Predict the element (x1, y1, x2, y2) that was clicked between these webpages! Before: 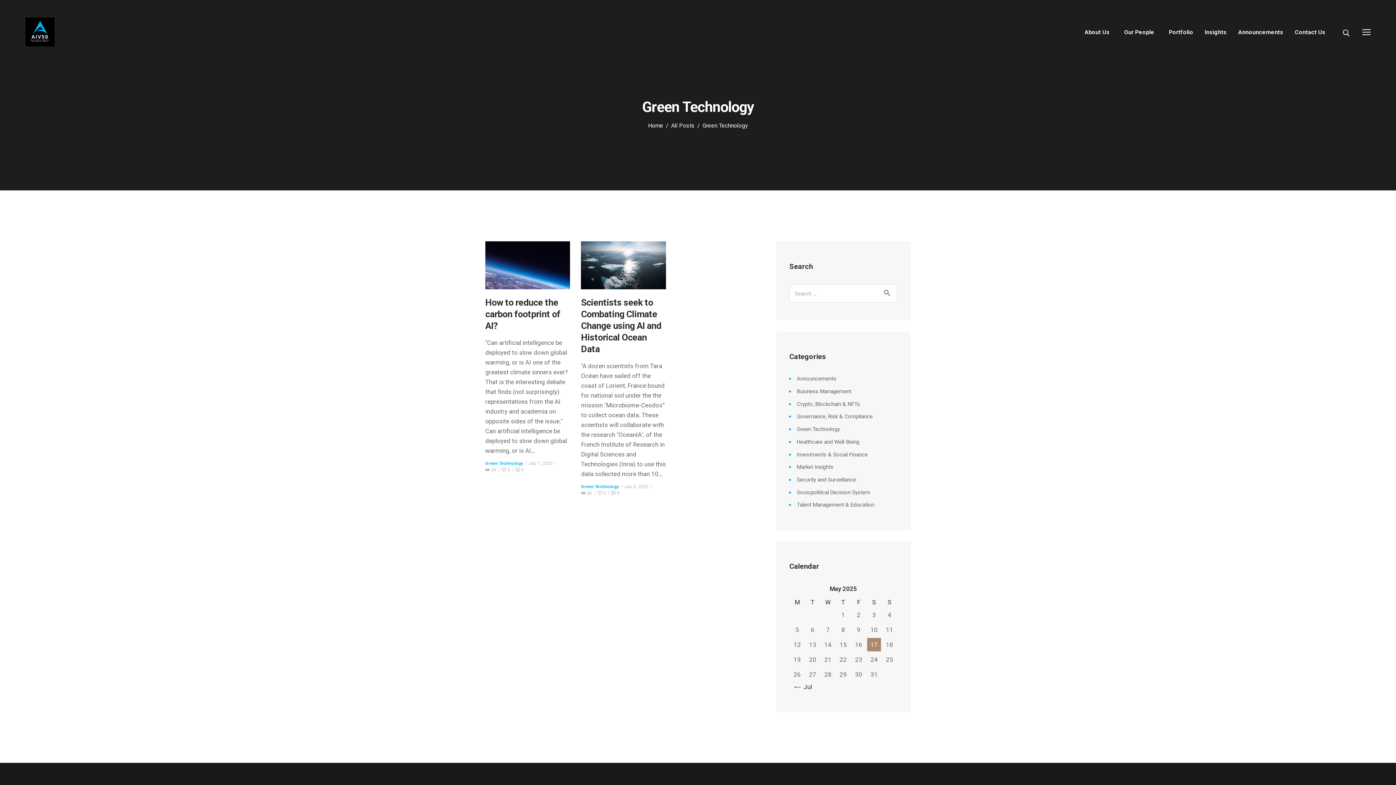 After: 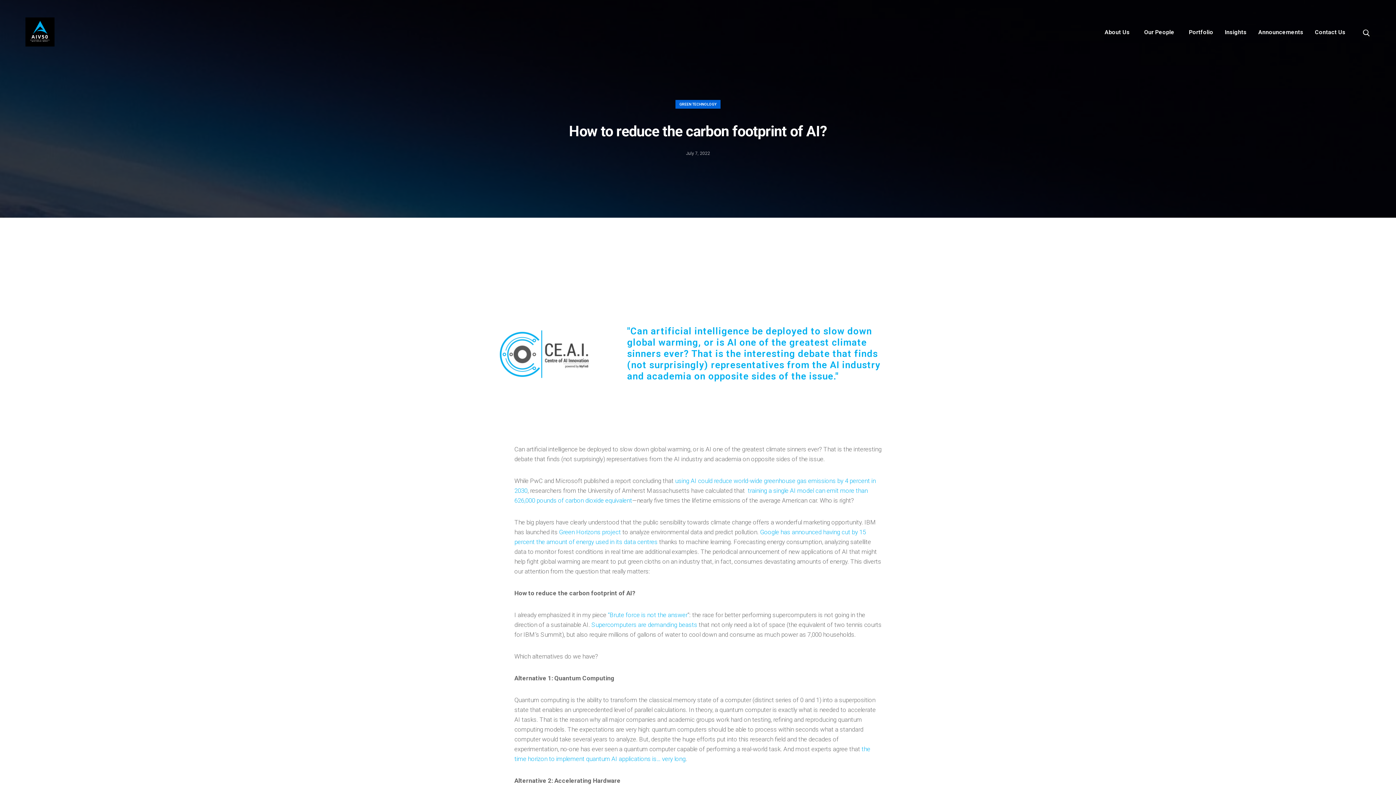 Action: bbox: (528, 461, 552, 466) label: July 7, 2022